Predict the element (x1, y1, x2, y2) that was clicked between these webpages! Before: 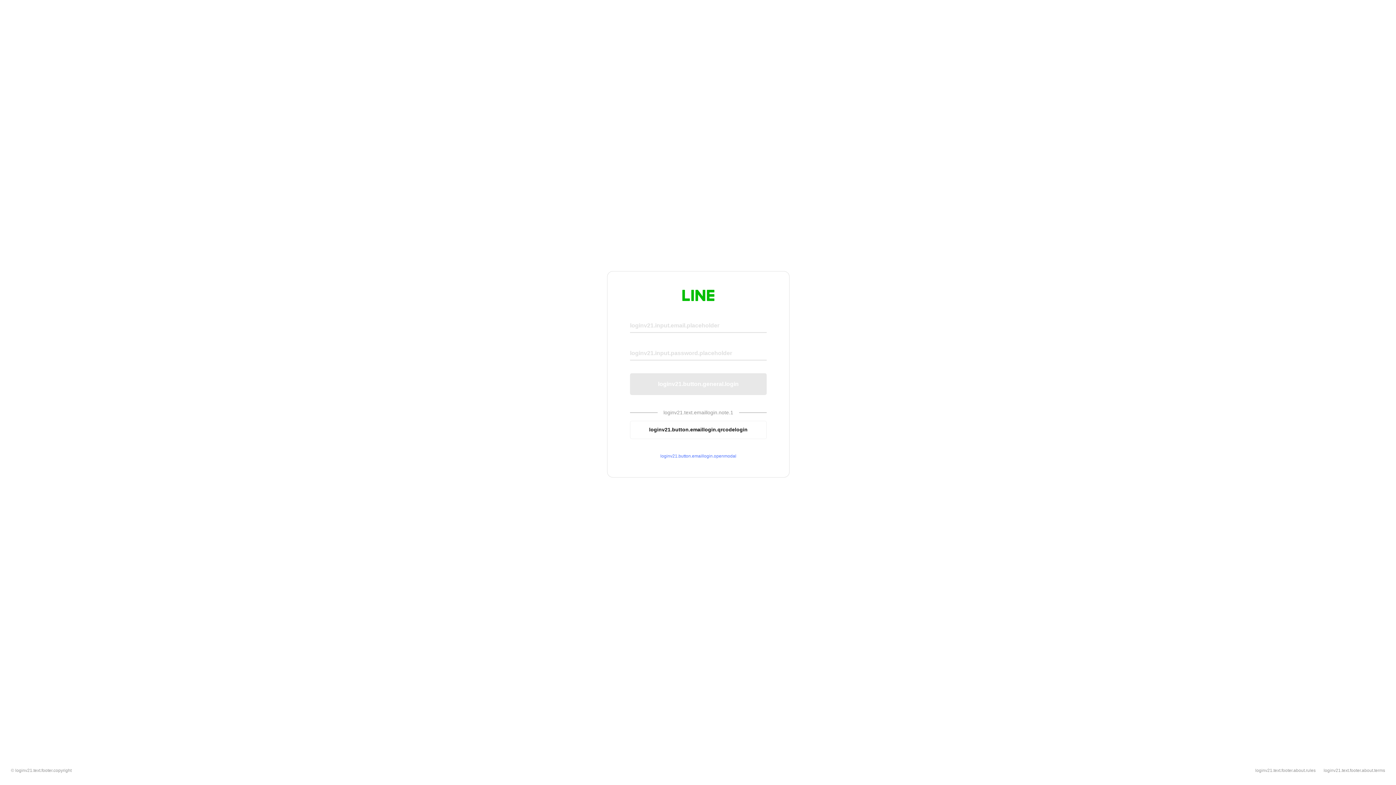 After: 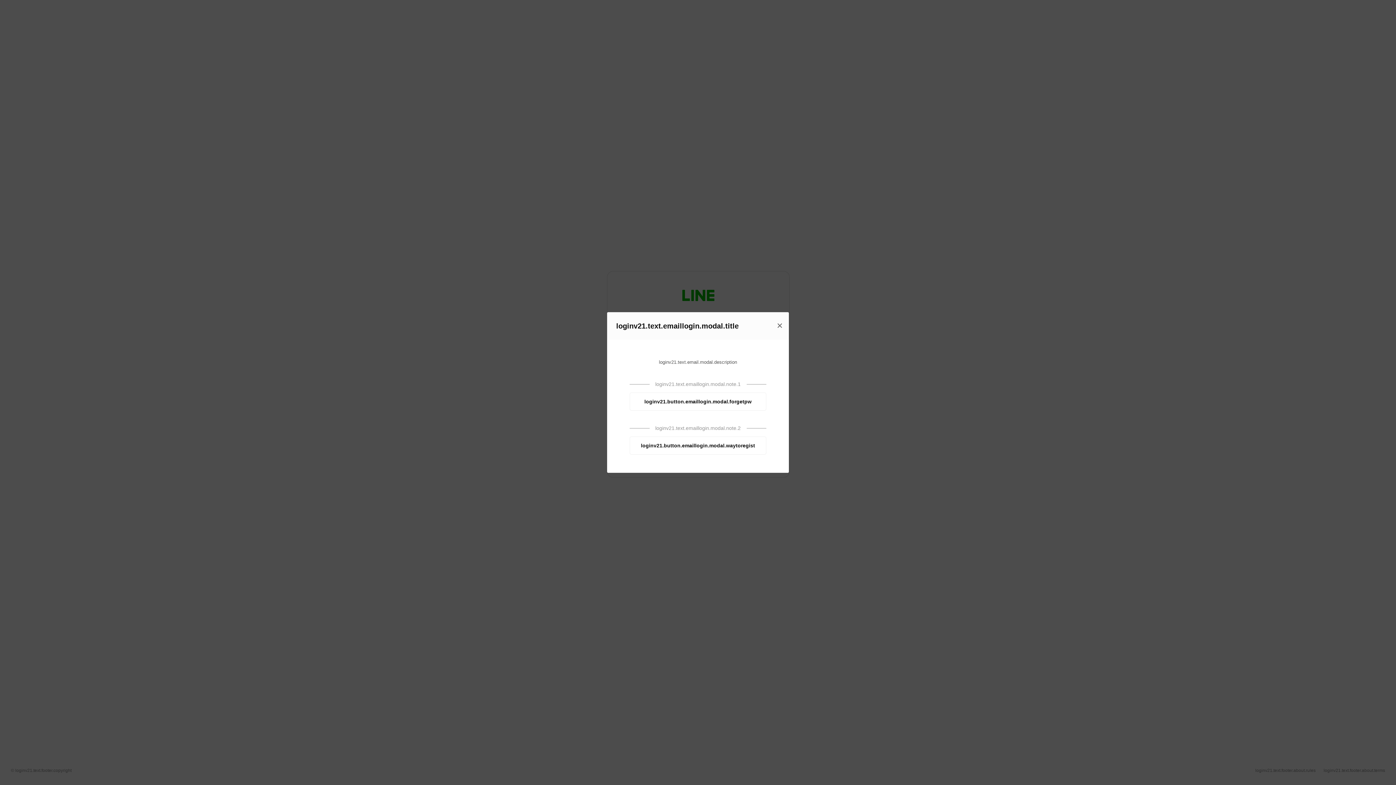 Action: label: loginv21.button.emaillogin.openmodal bbox: (630, 453, 766, 459)